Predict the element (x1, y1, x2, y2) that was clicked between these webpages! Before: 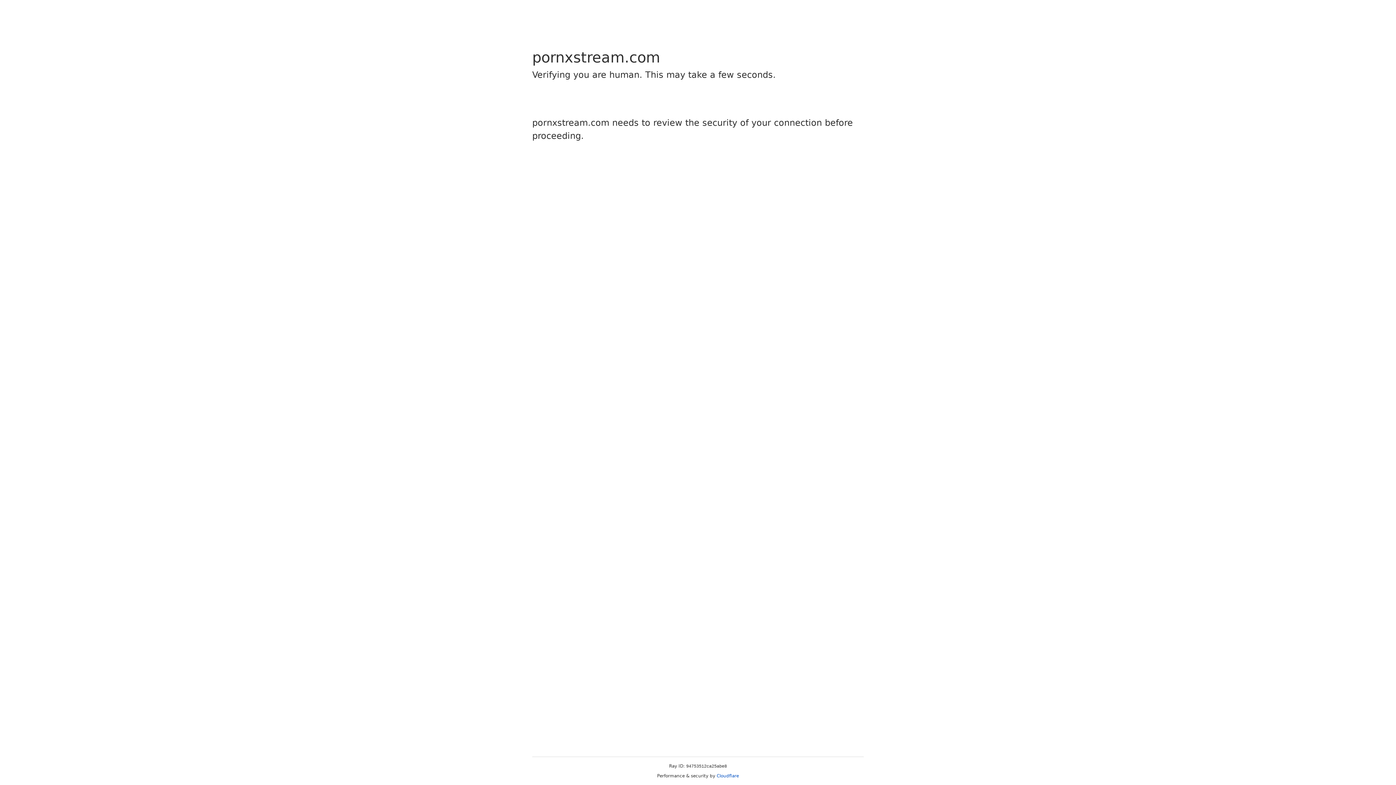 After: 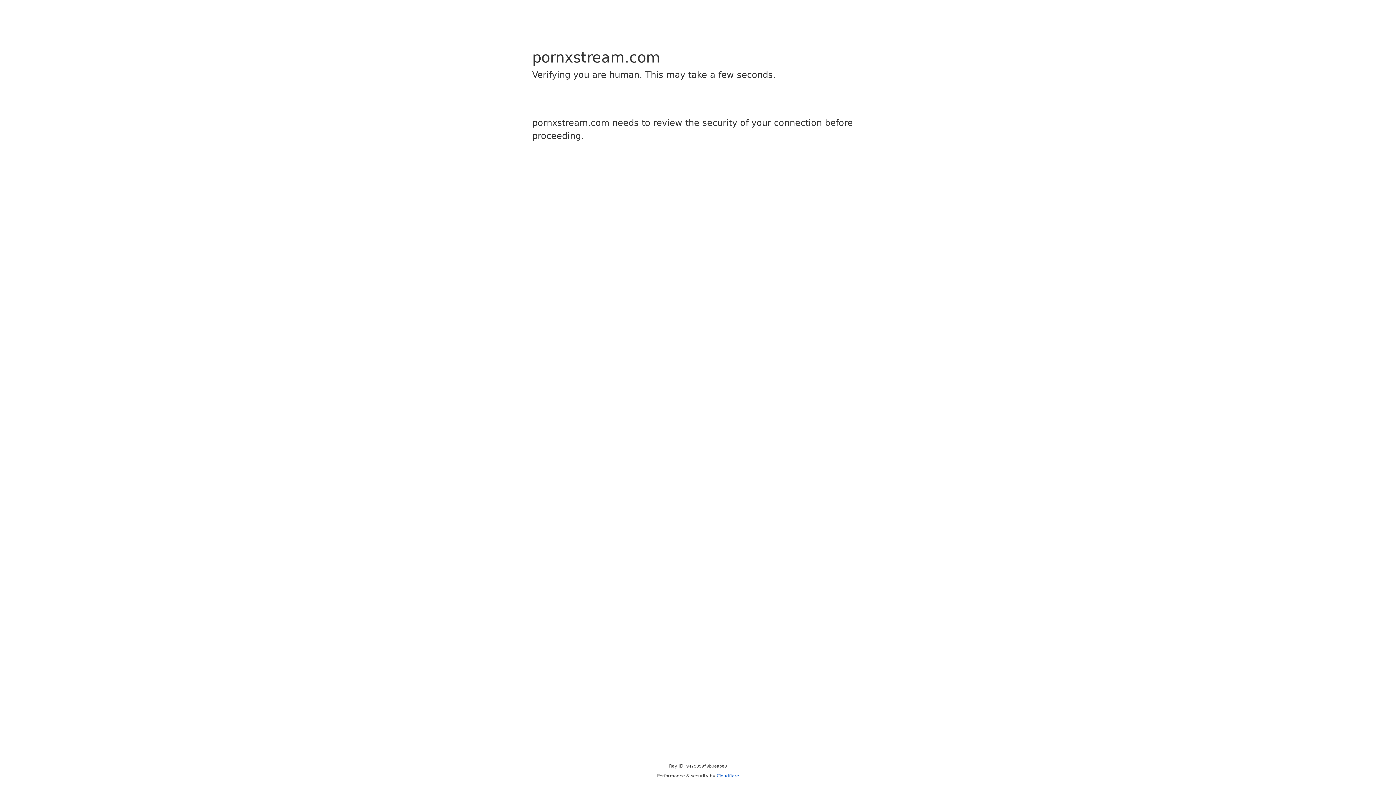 Action: bbox: (716, 773, 739, 778) label: Cloudflare